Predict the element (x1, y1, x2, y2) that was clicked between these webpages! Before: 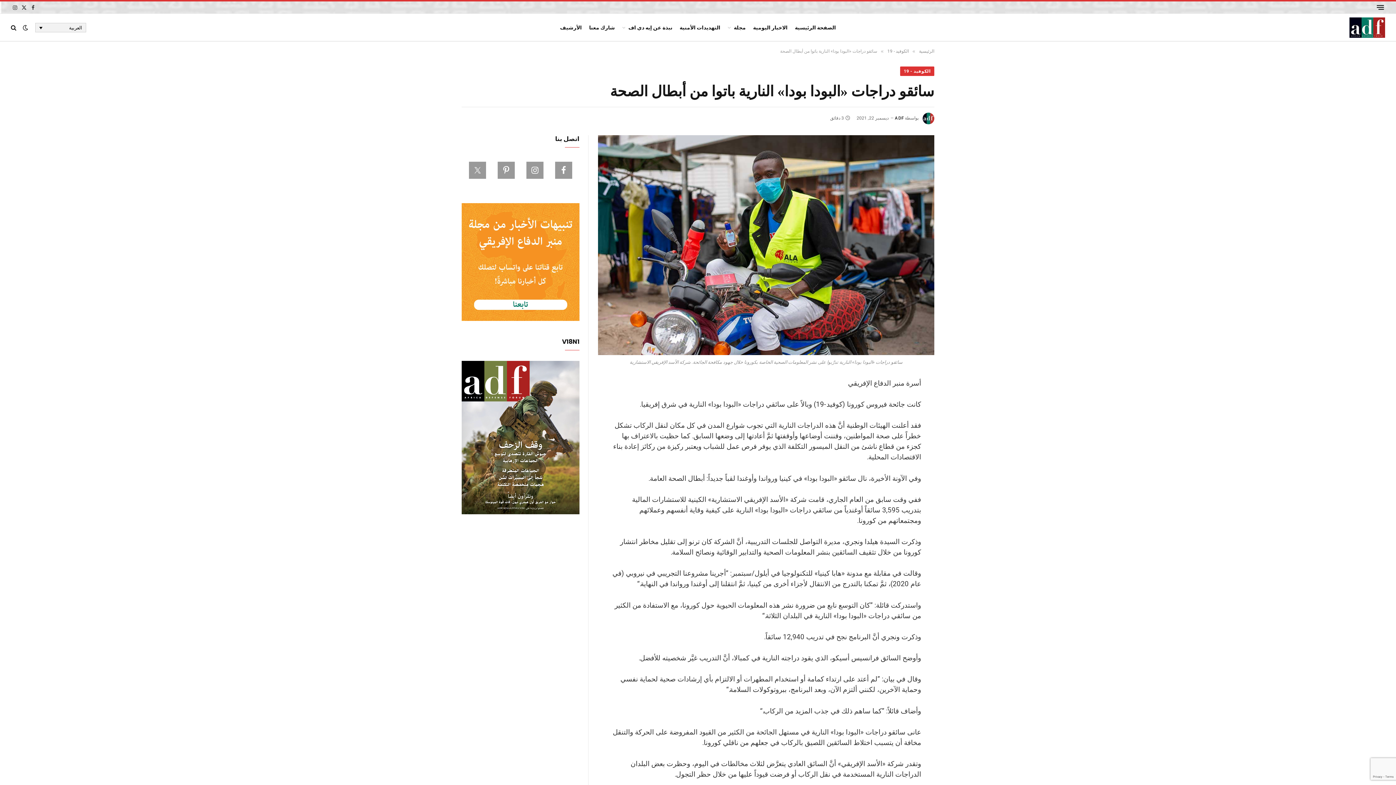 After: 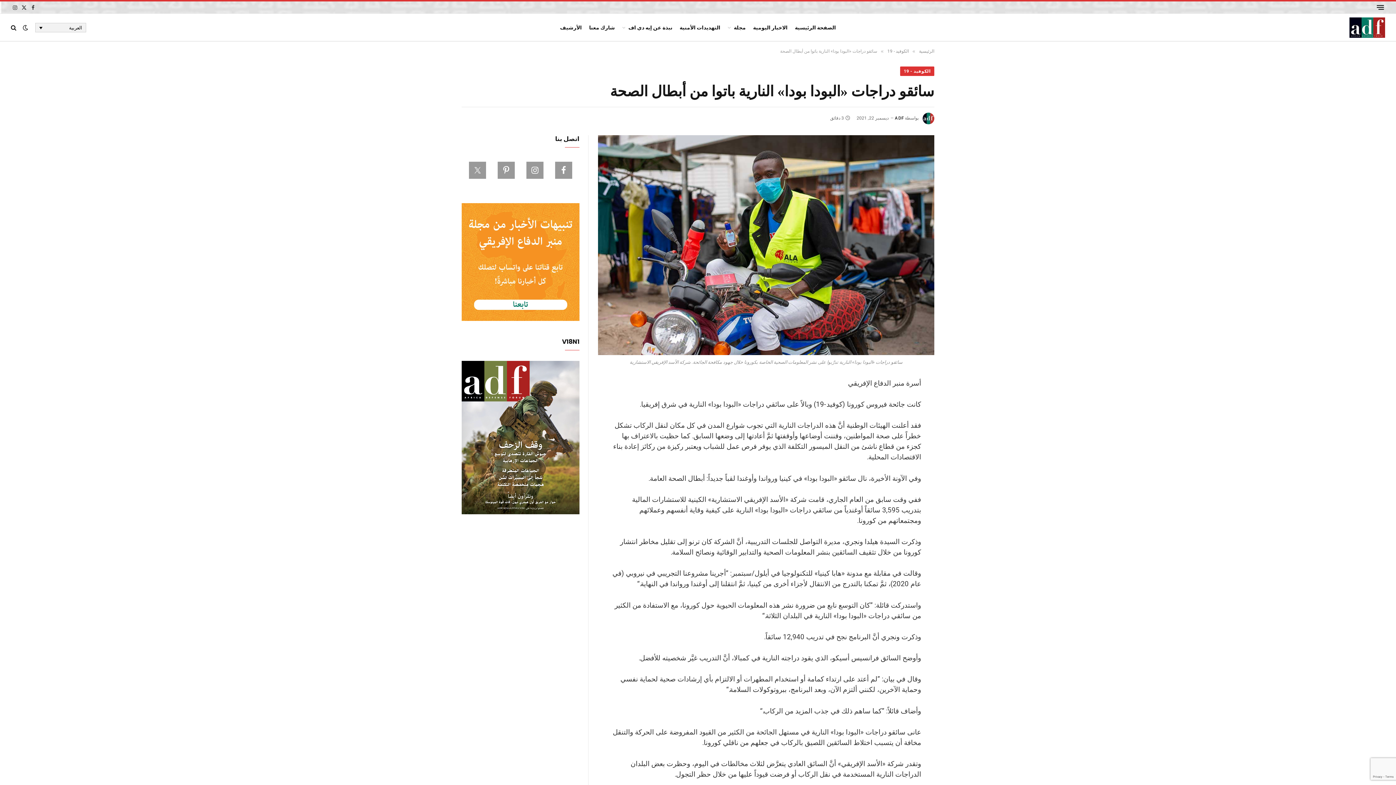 Action: bbox: (952, 417, 967, 431)